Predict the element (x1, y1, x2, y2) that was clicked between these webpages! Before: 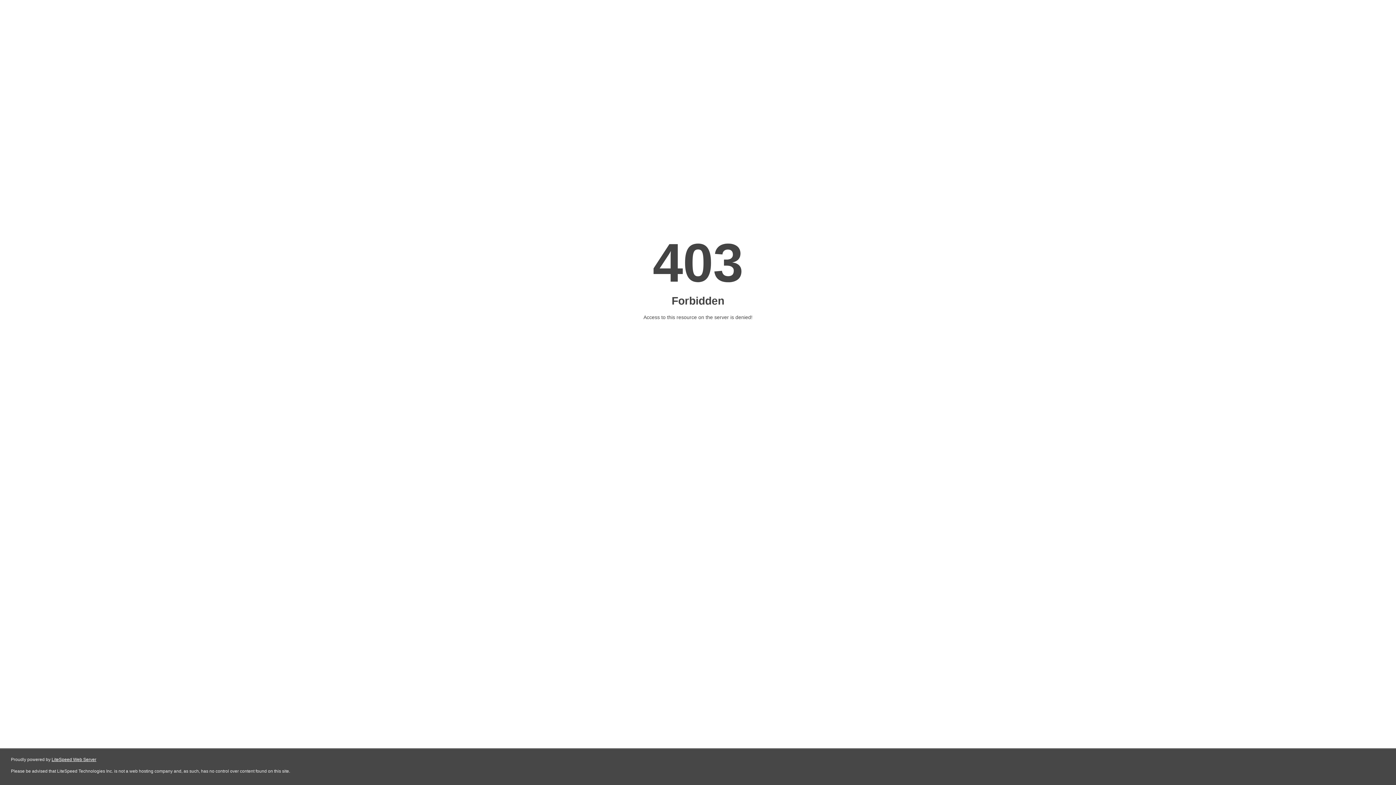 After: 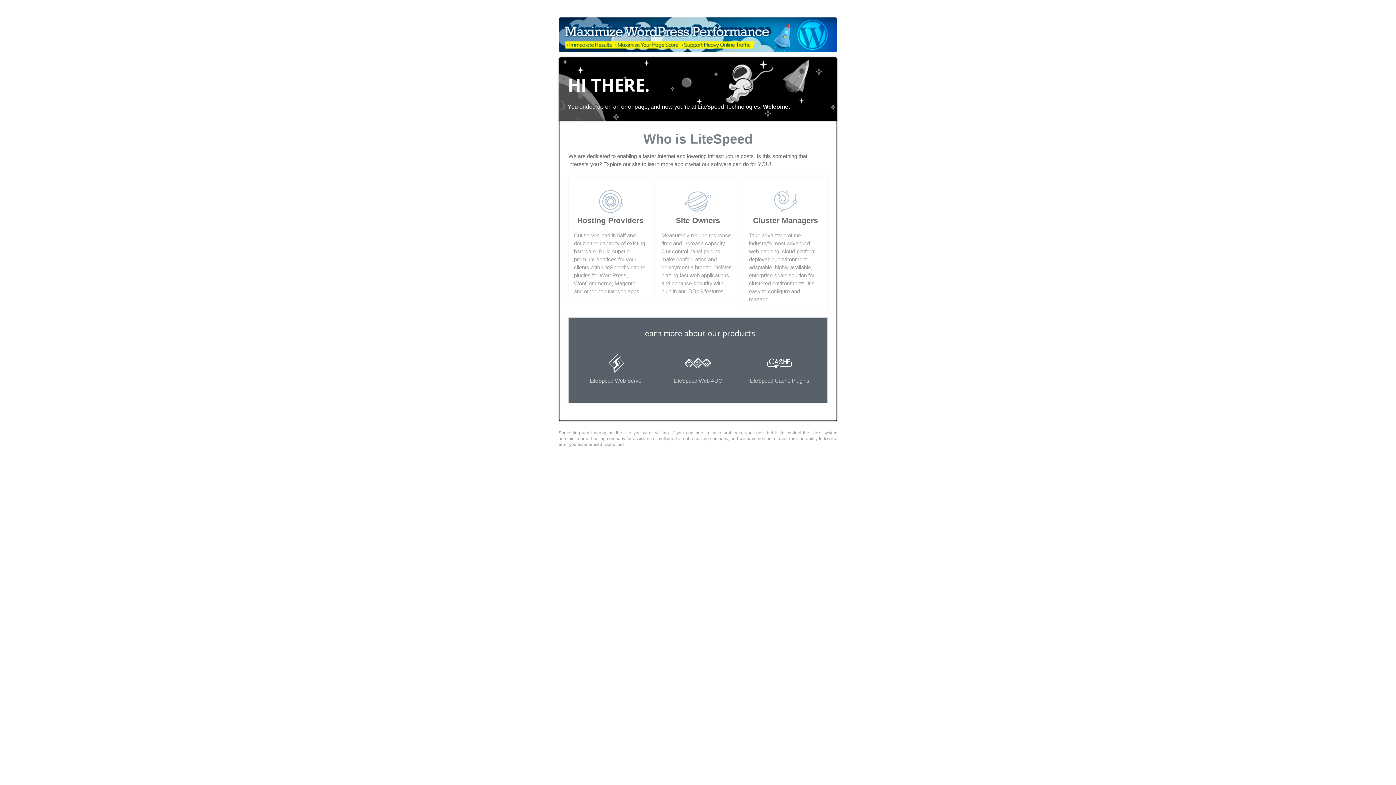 Action: label: LiteSpeed Web Server bbox: (51, 757, 96, 762)